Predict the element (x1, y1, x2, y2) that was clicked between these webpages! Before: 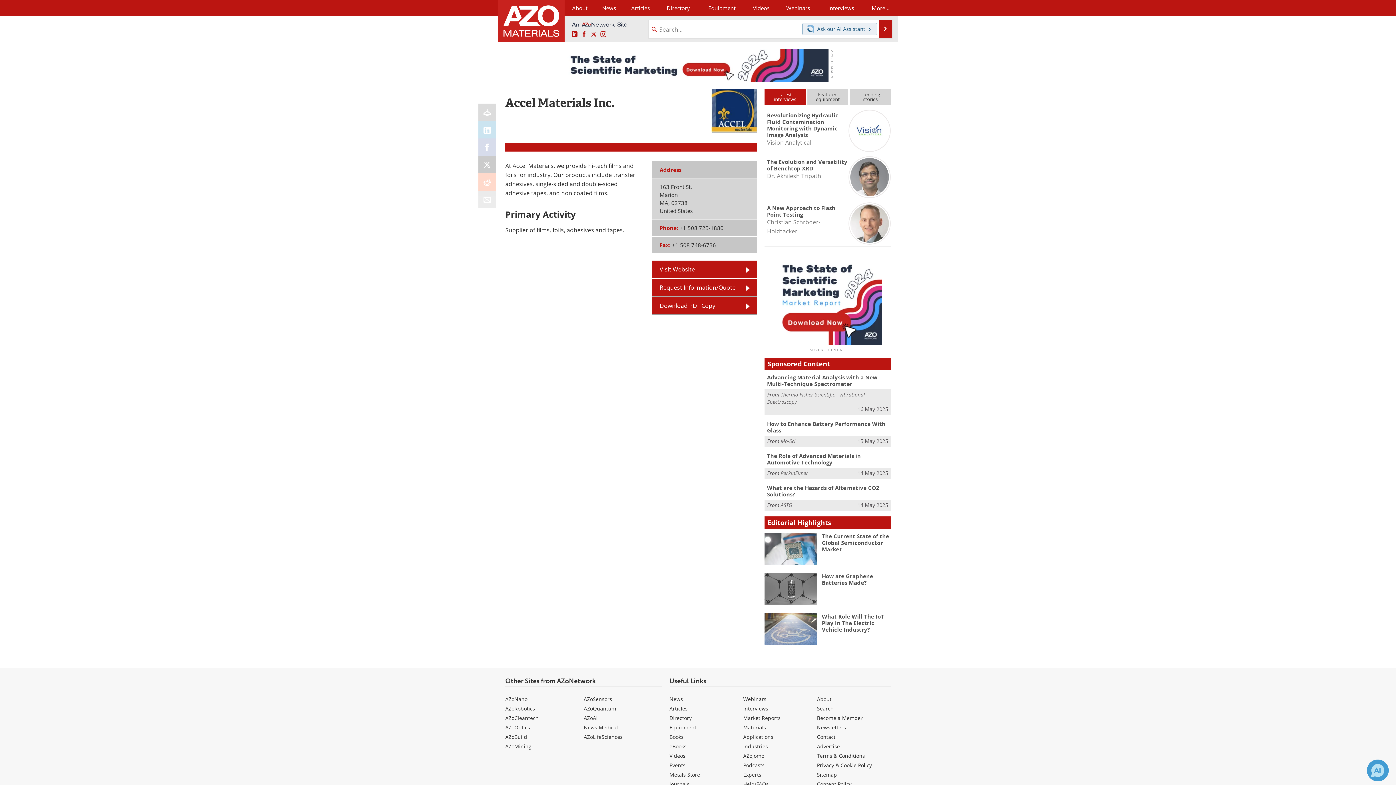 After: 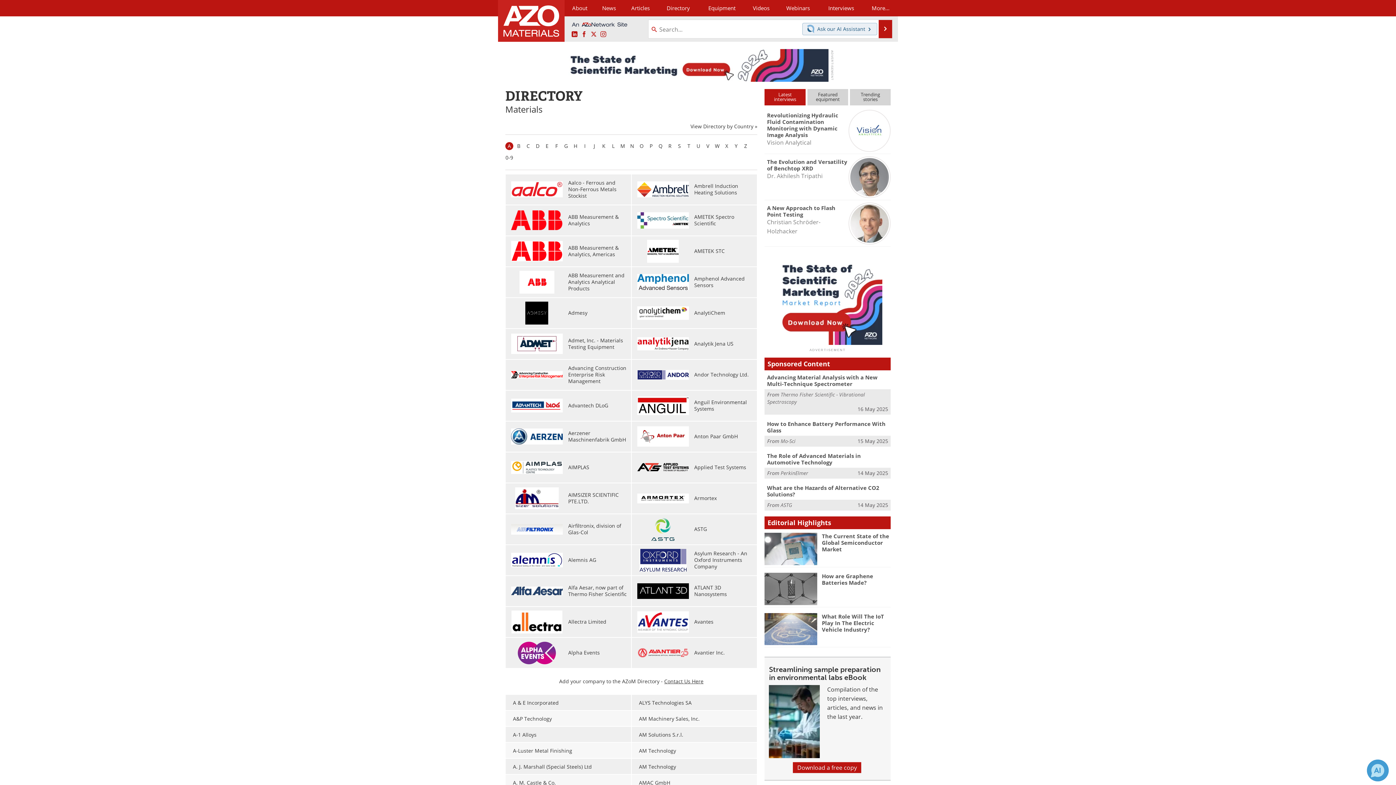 Action: bbox: (669, 714, 691, 721) label: Directory